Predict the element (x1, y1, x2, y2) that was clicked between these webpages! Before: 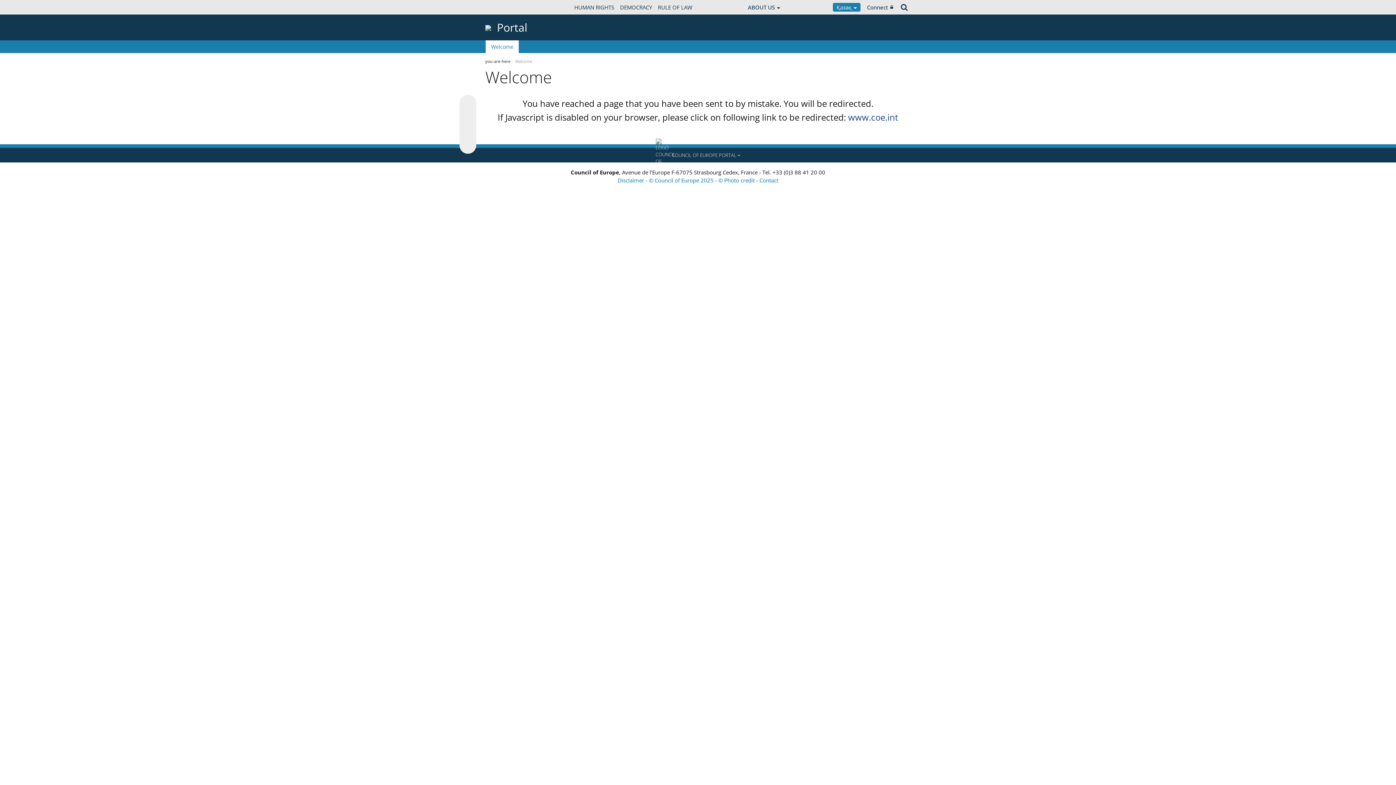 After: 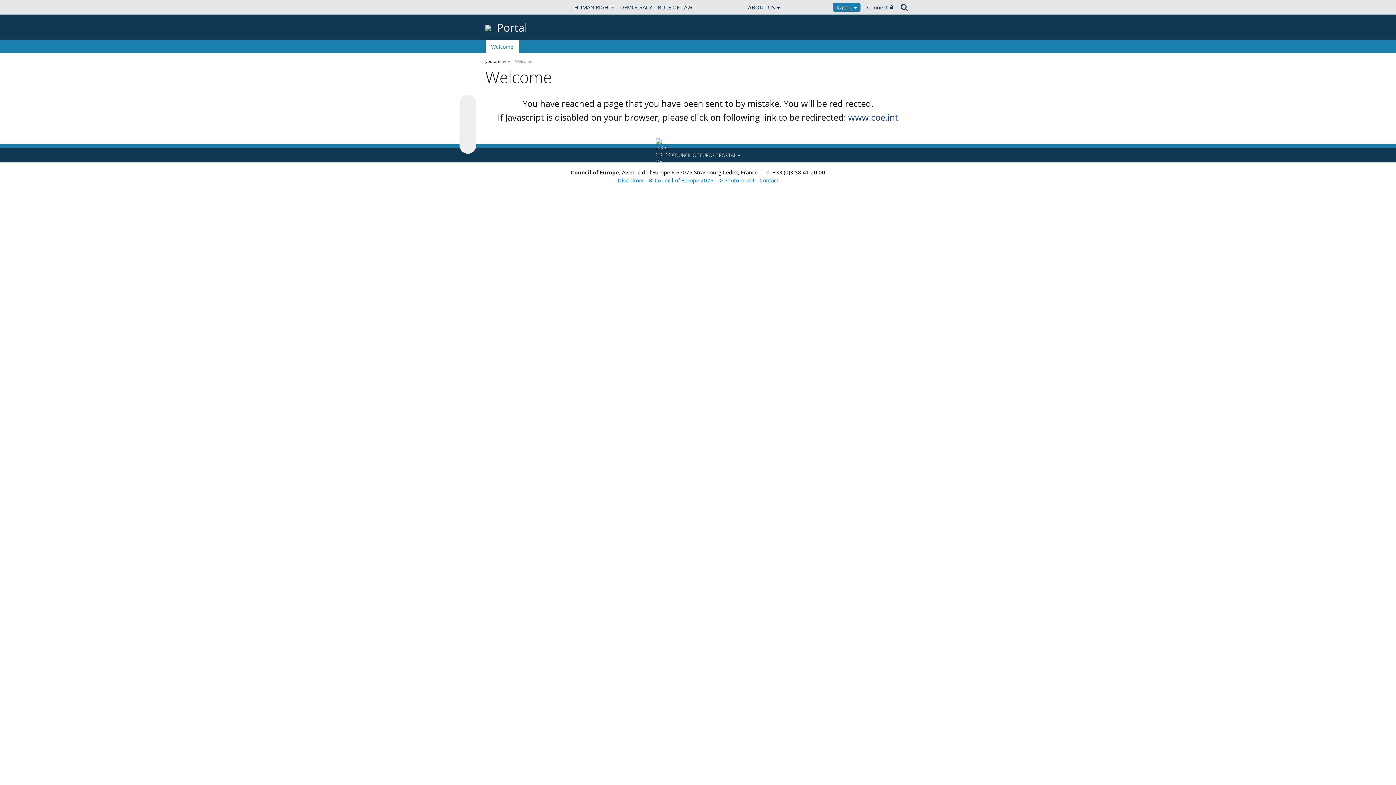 Action: label: COUNCIL OF EUROPE PORTAL  bbox: (0, 148, 1396, 162)